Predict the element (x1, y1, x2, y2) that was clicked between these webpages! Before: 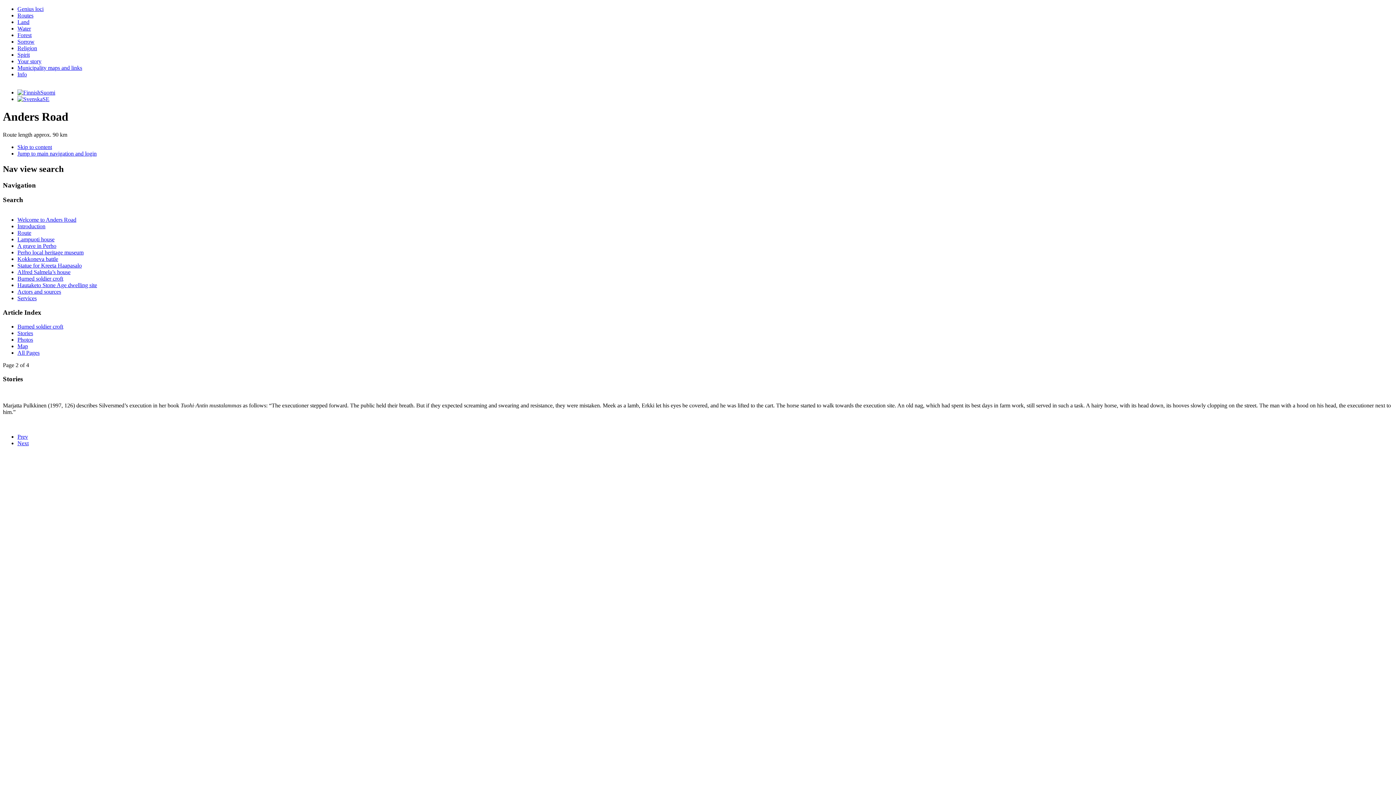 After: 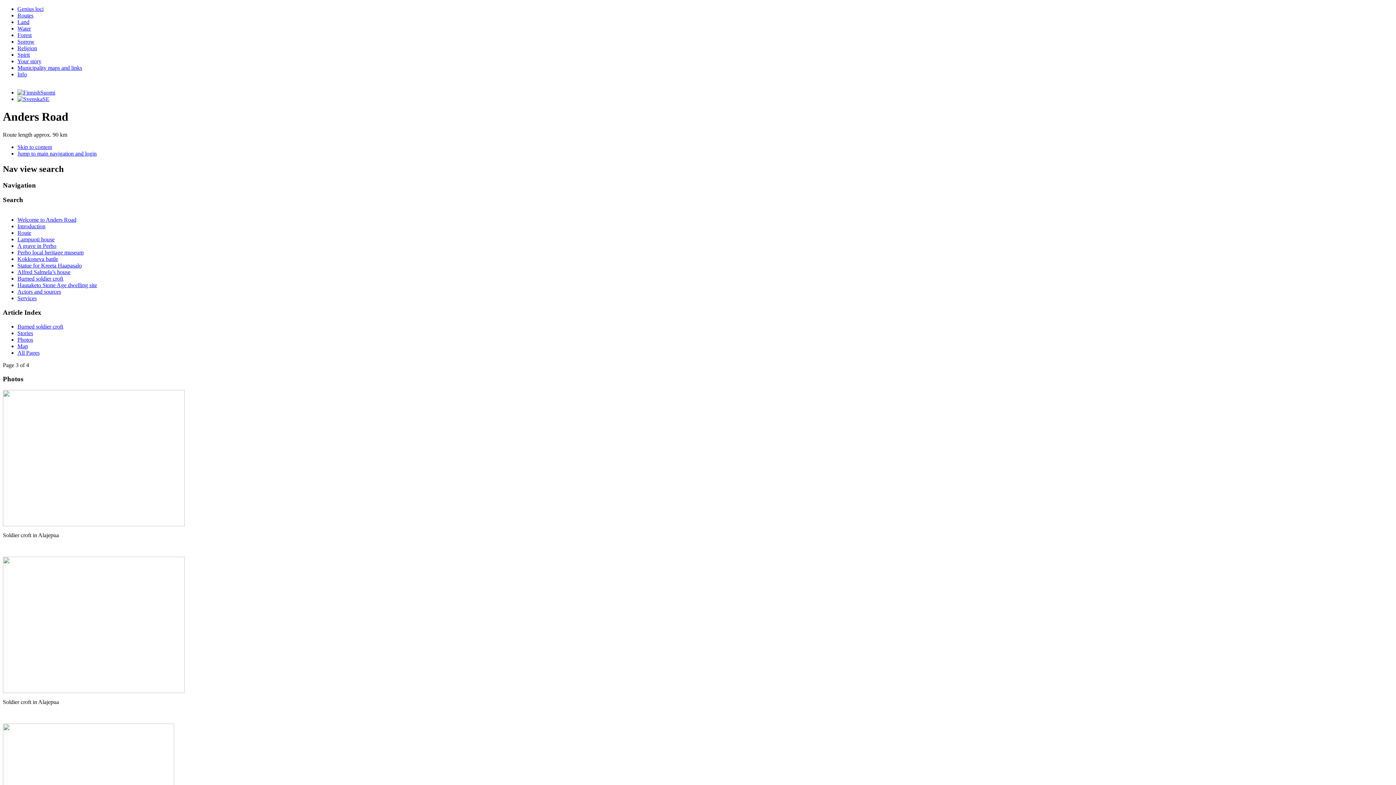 Action: bbox: (17, 440, 28, 446) label: Next: Photos (Page 3 of 4)